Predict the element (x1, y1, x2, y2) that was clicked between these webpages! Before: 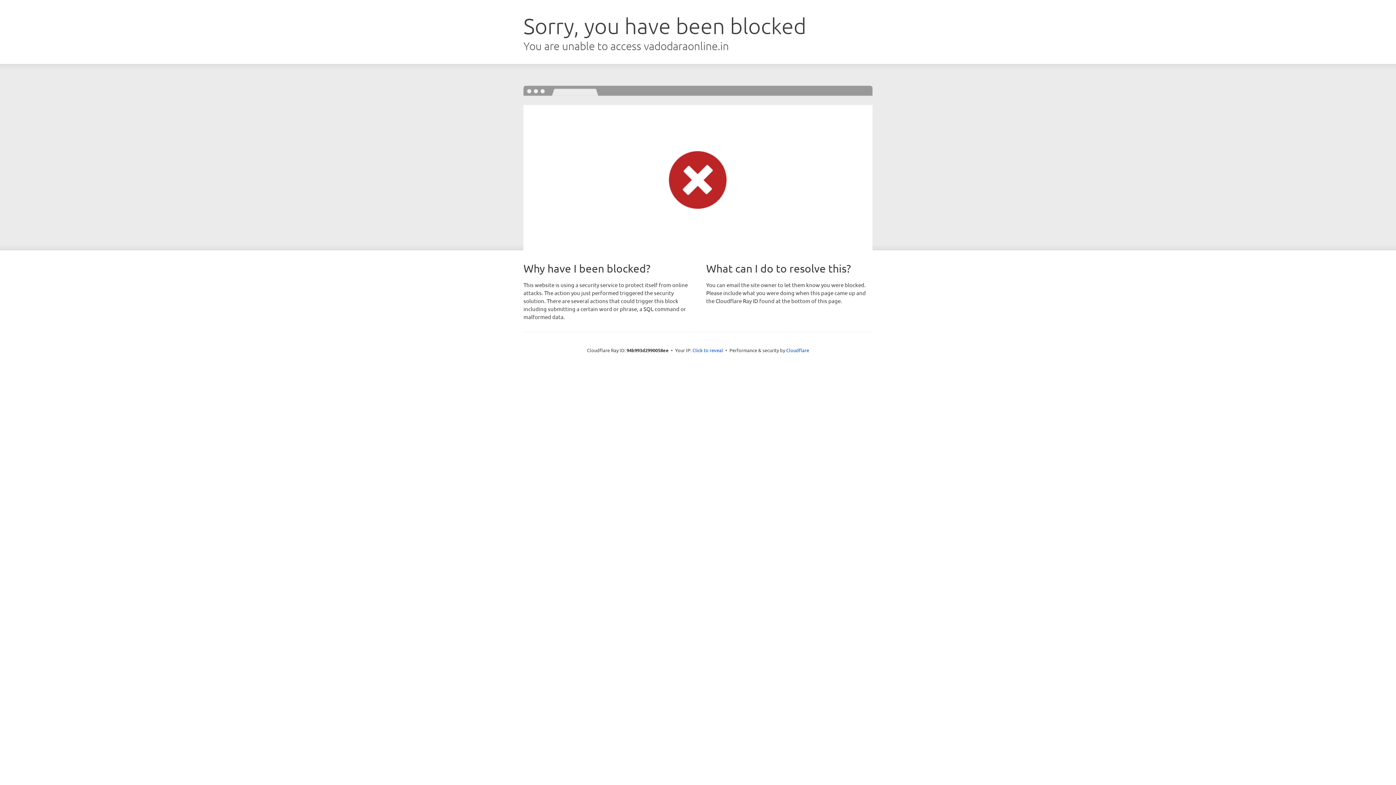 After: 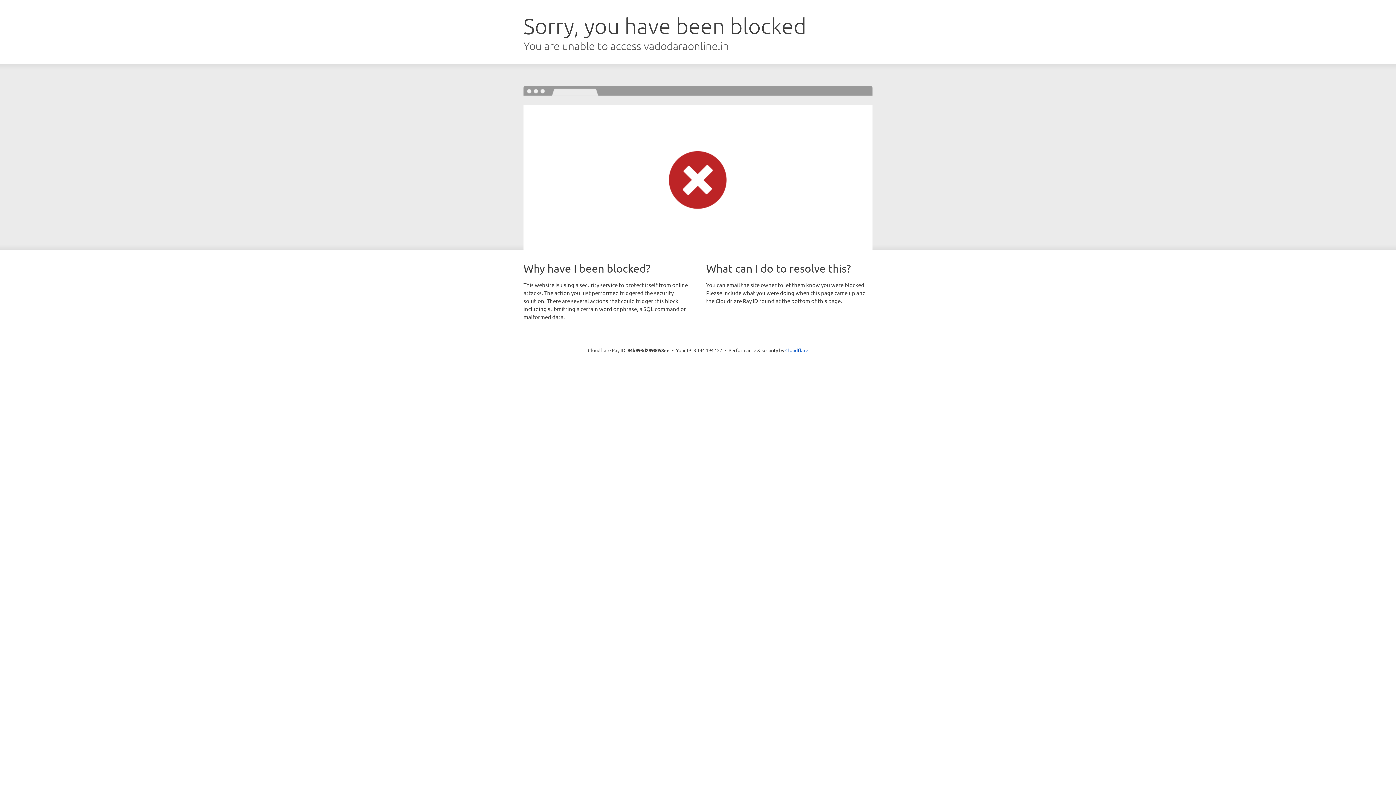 Action: label: Click to reveal bbox: (692, 346, 723, 353)